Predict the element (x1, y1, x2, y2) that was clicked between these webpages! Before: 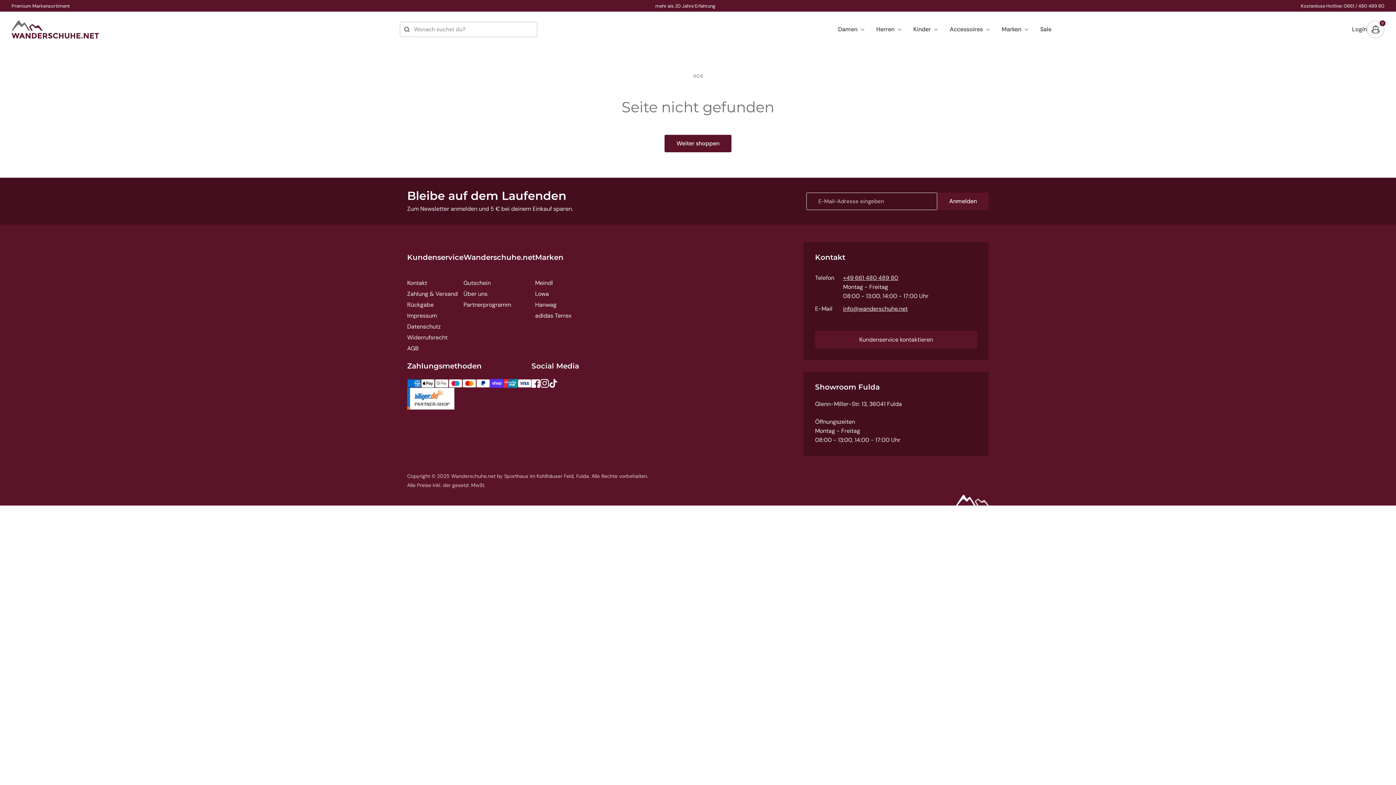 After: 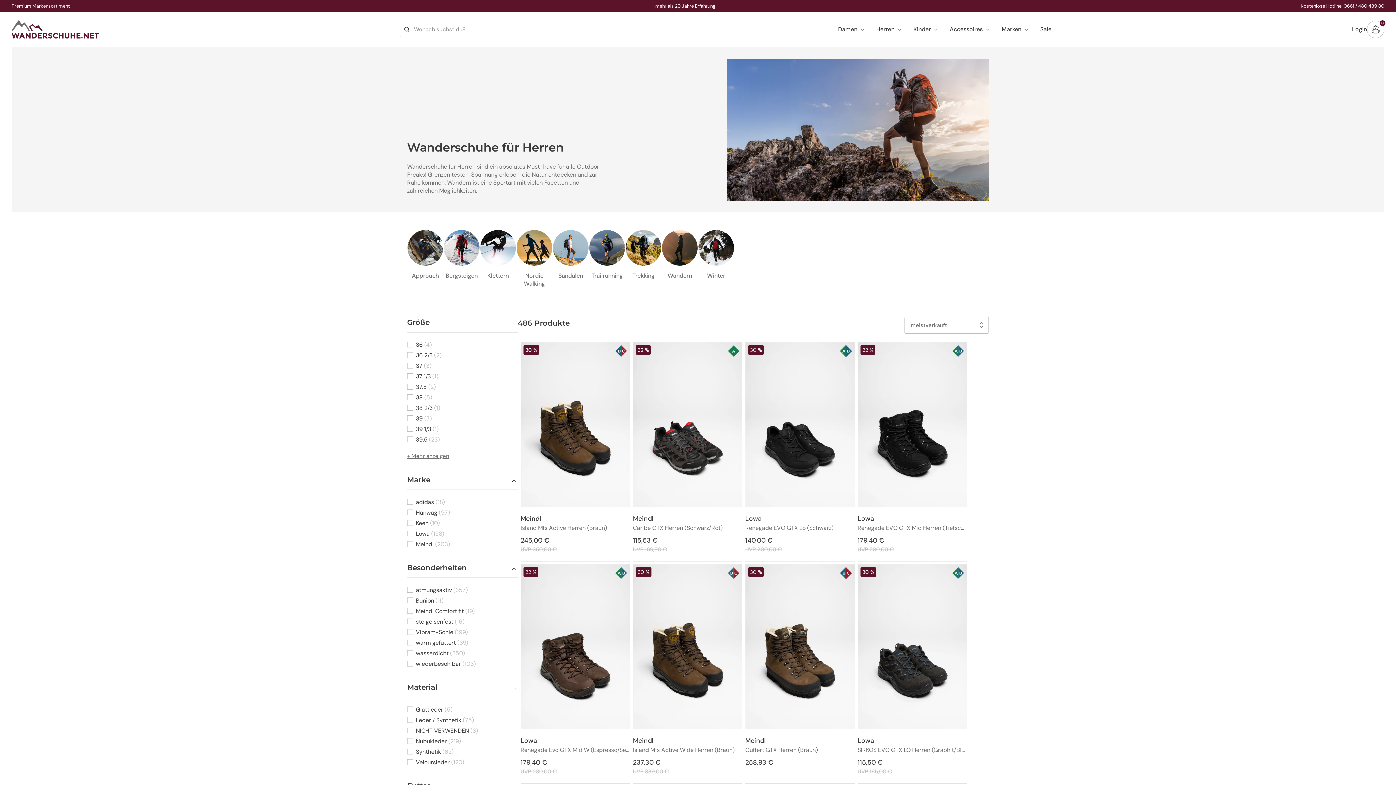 Action: bbox: (876, 11, 901, 47) label: Herren